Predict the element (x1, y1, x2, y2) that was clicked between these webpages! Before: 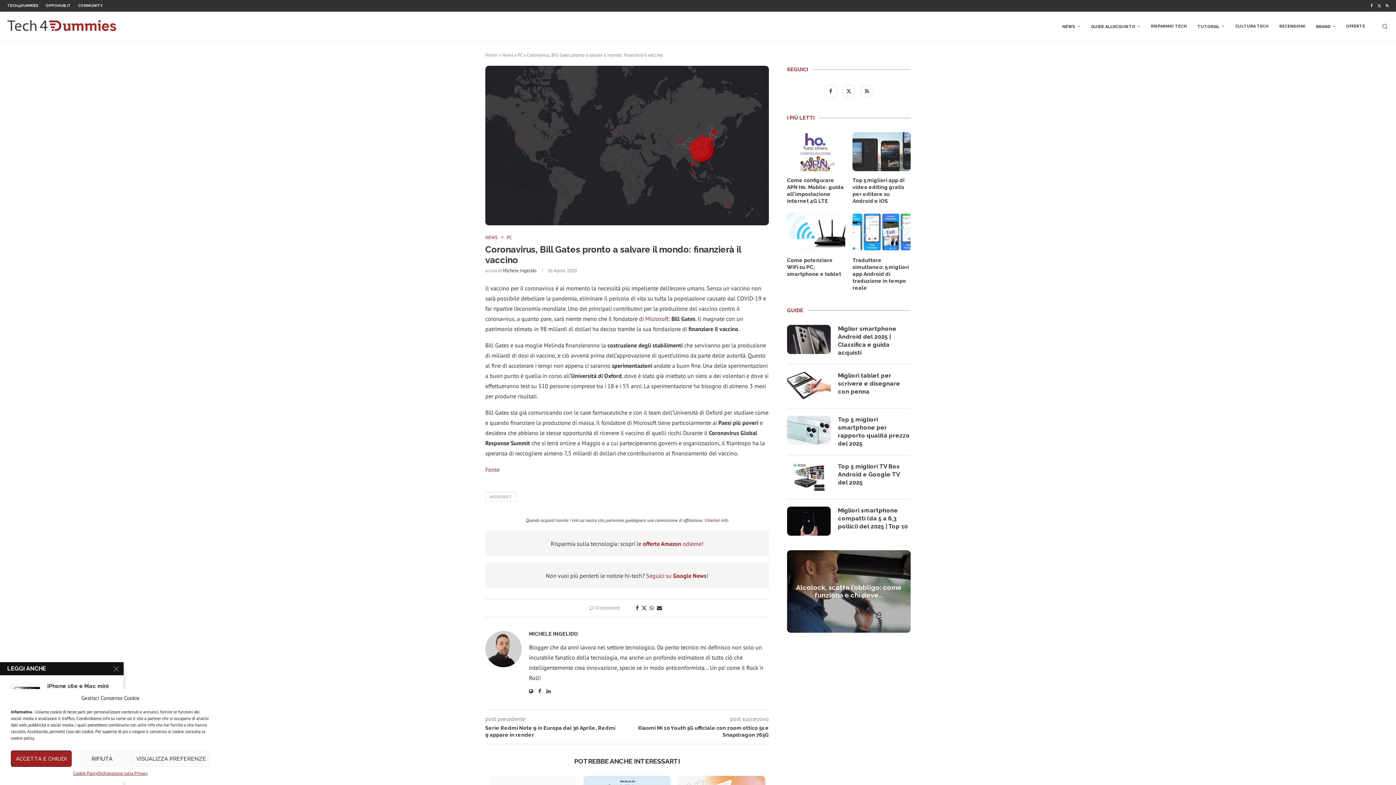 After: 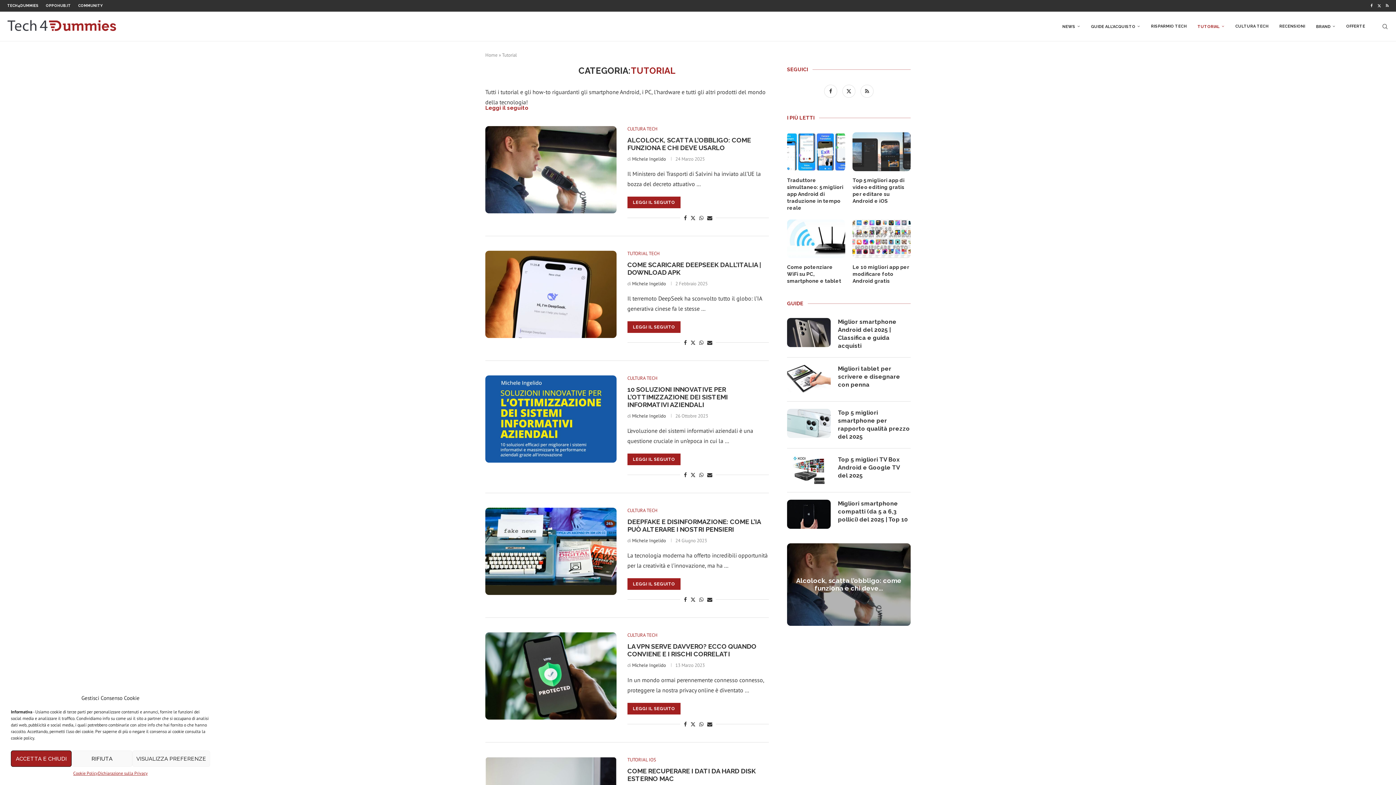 Action: label: TUTORIAL bbox: (1197, 12, 1224, 41)